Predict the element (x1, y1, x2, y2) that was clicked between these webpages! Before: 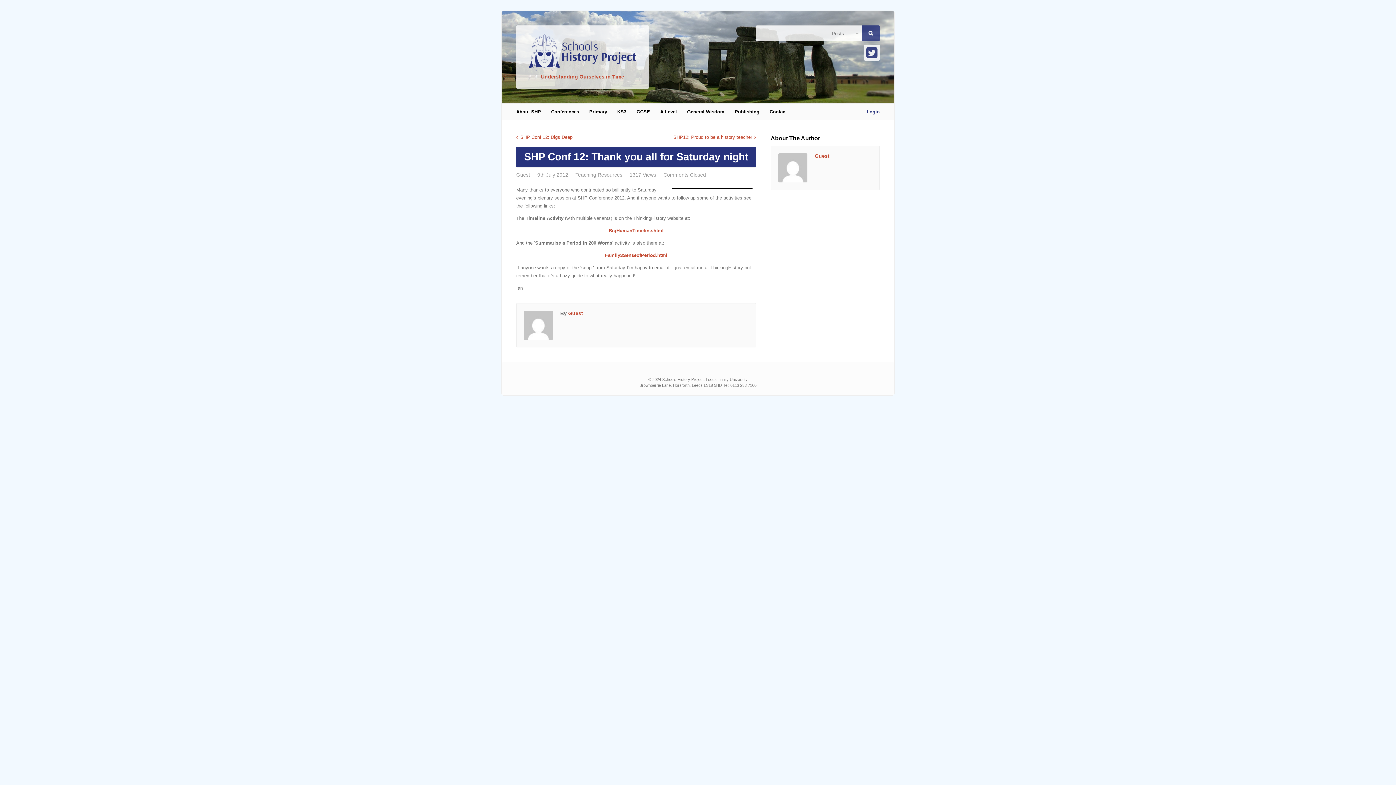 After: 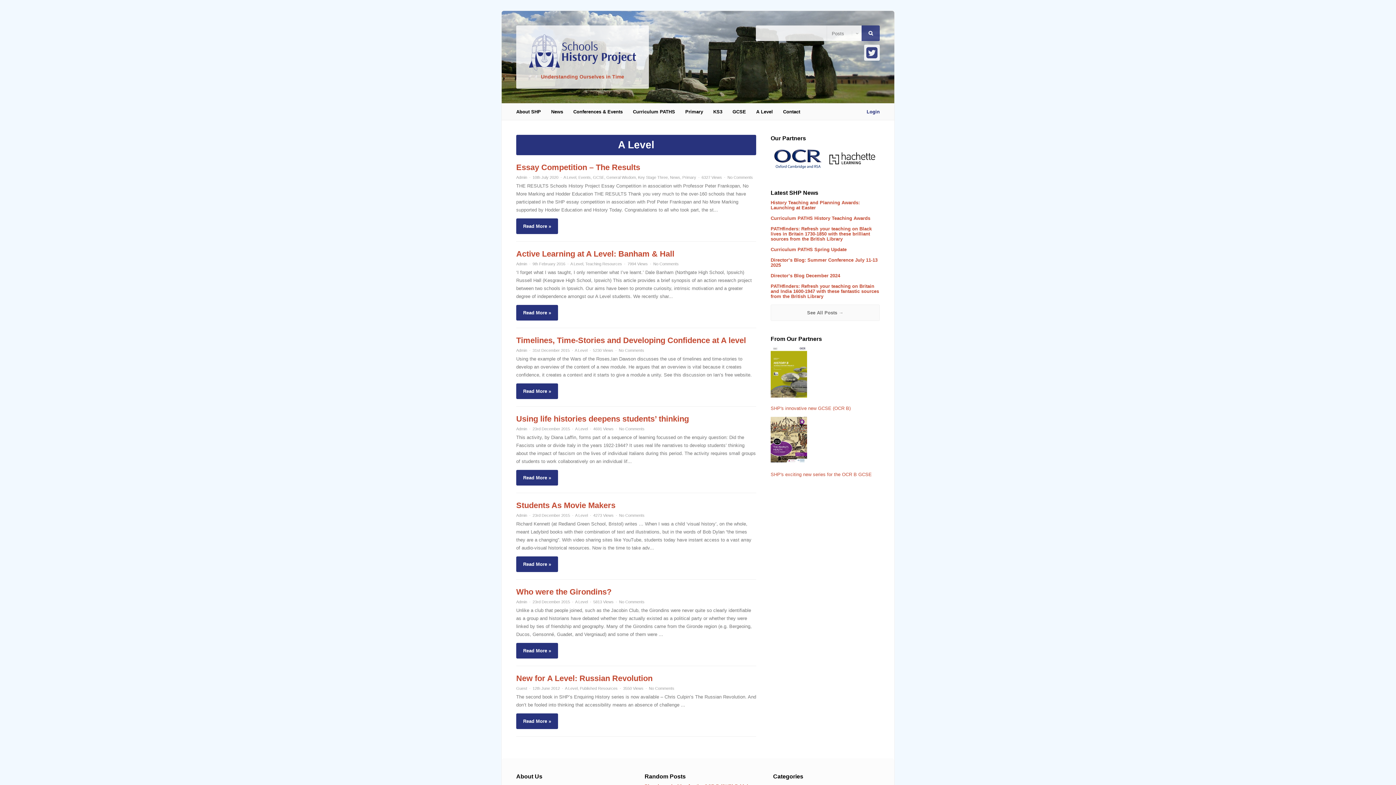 Action: label: A Level bbox: (655, 103, 682, 120)